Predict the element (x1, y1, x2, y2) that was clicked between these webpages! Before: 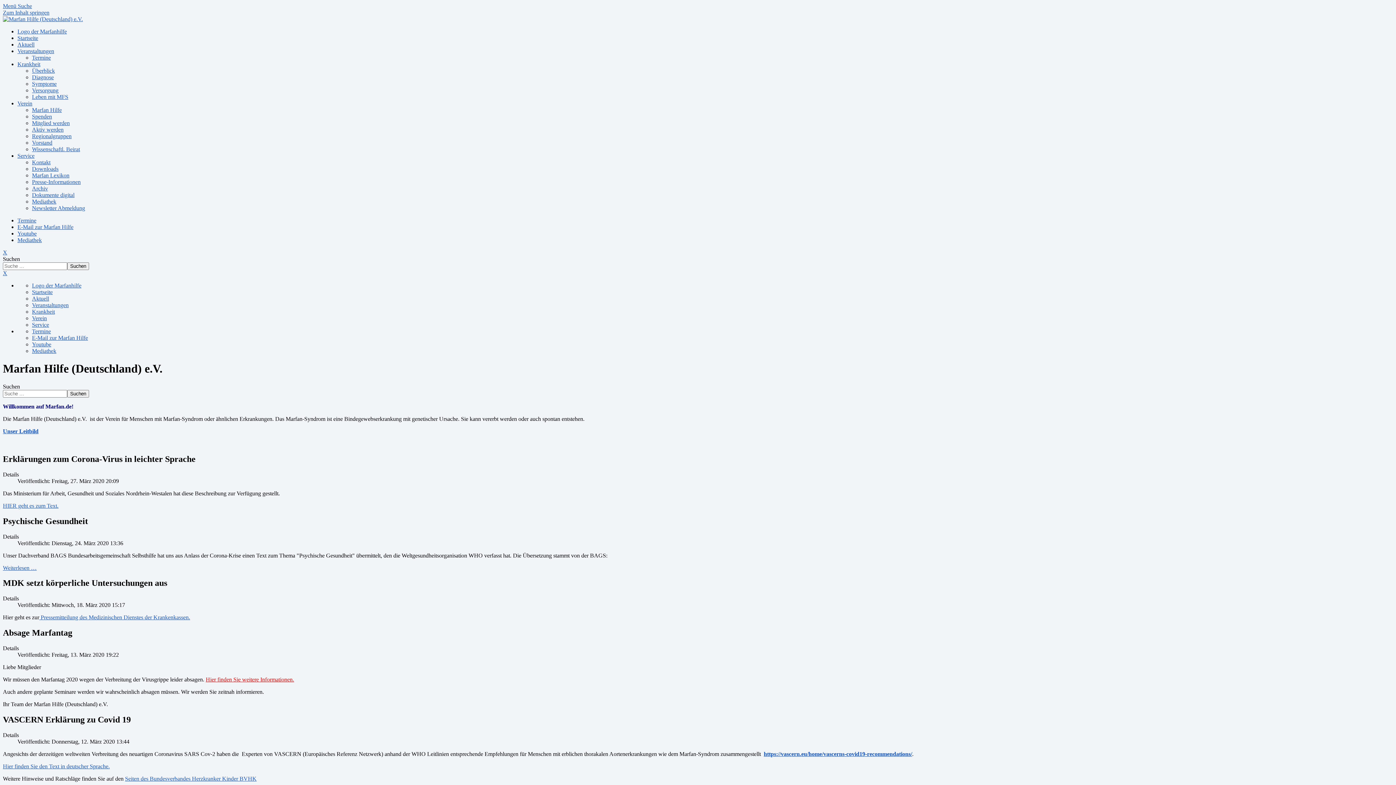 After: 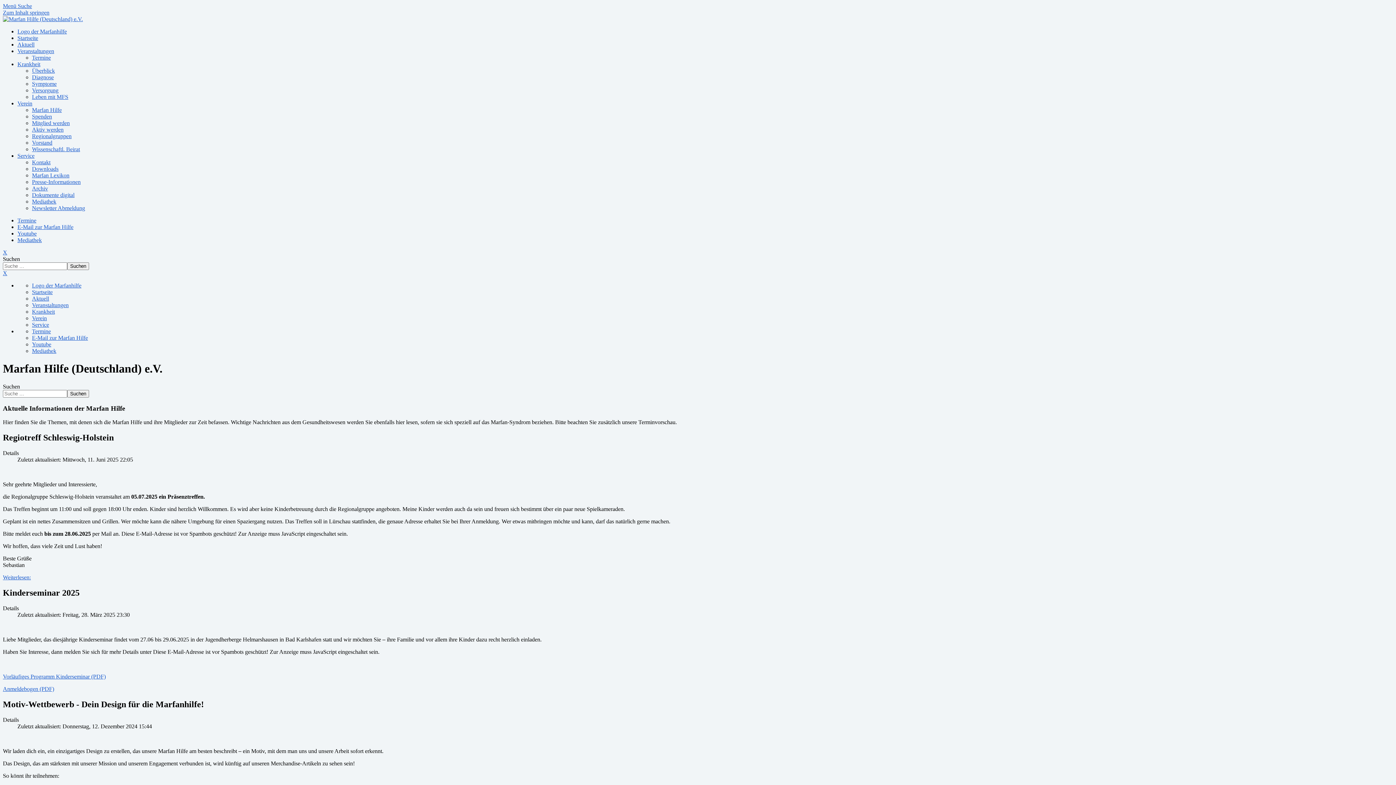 Action: bbox: (17, 41, 34, 47) label: Aktuell